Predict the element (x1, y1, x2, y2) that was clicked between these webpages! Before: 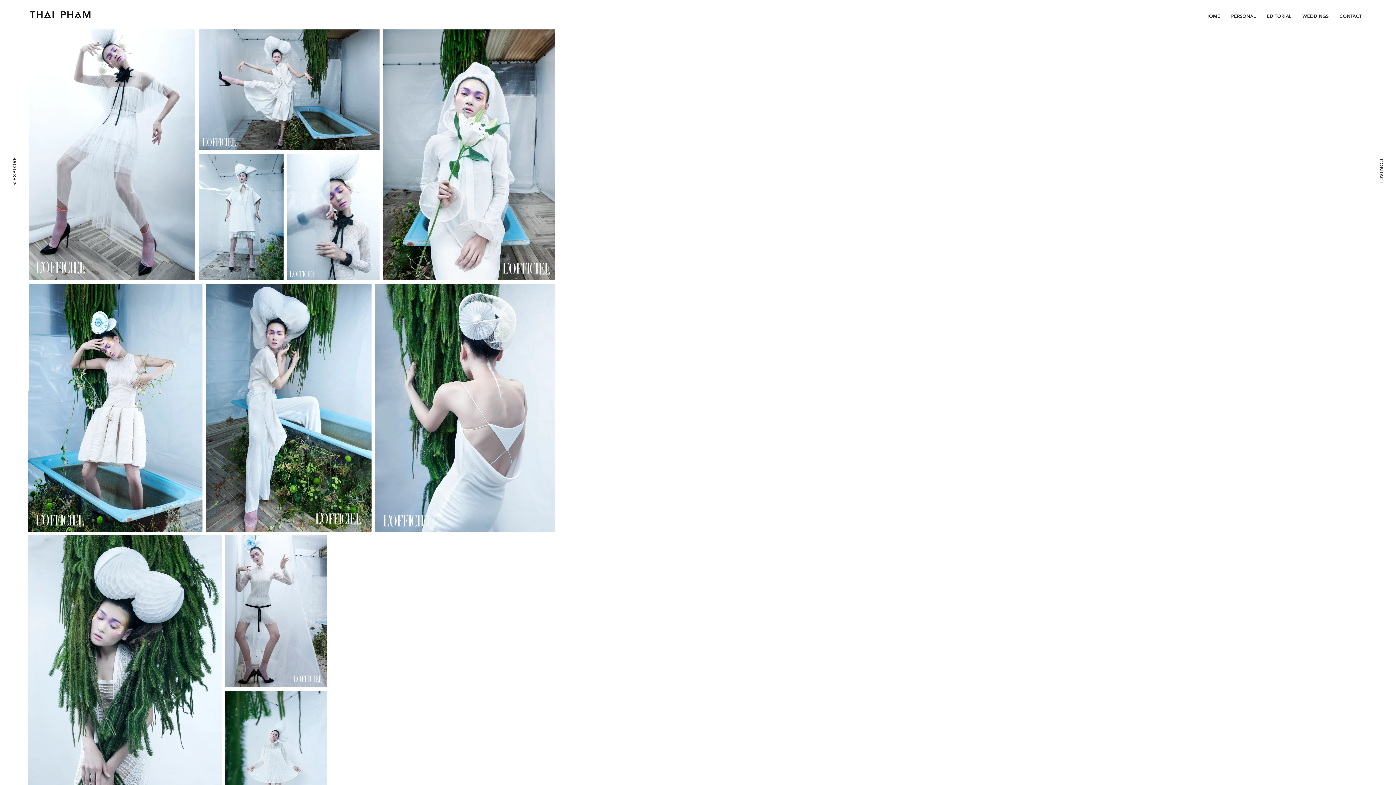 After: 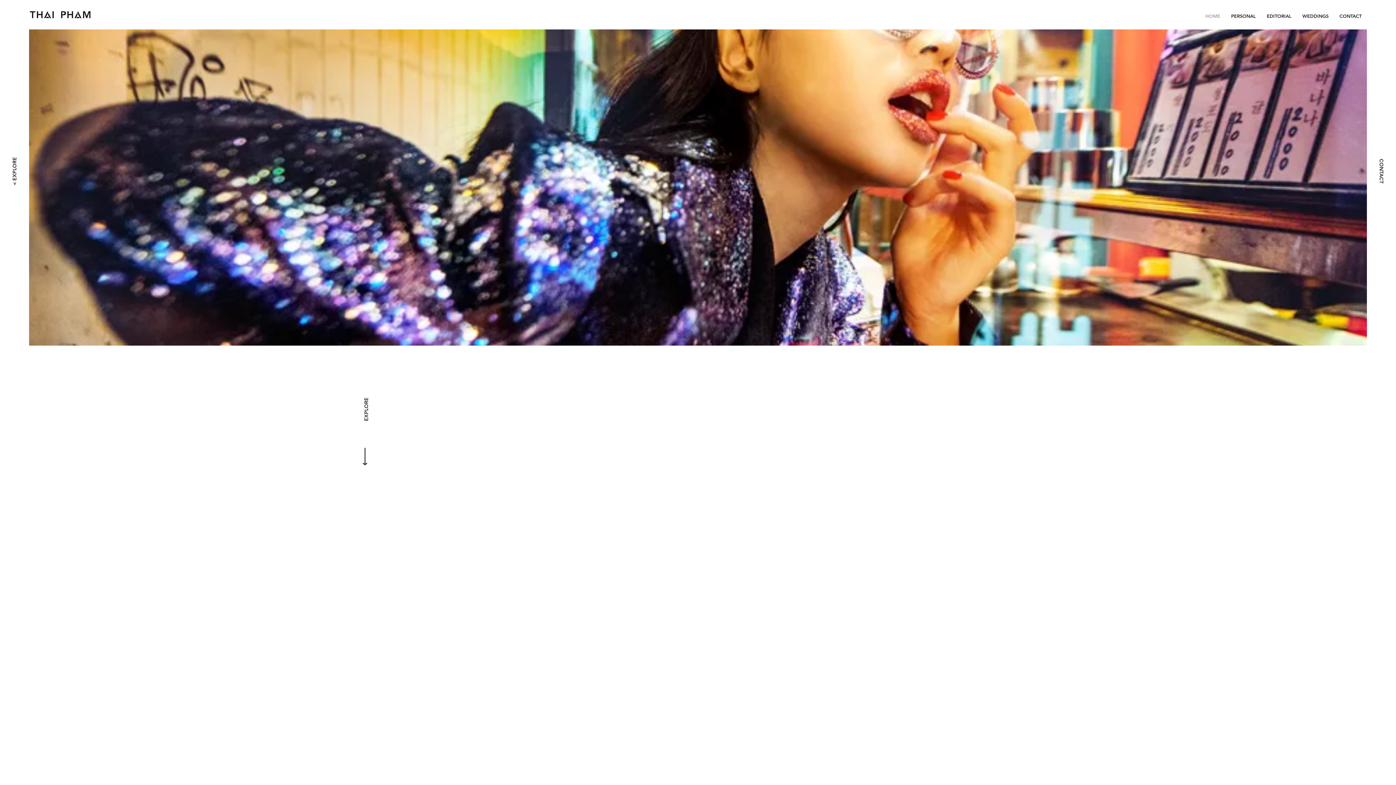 Action: bbox: (0, 152, 28, 190) label: <  EXPLORE 